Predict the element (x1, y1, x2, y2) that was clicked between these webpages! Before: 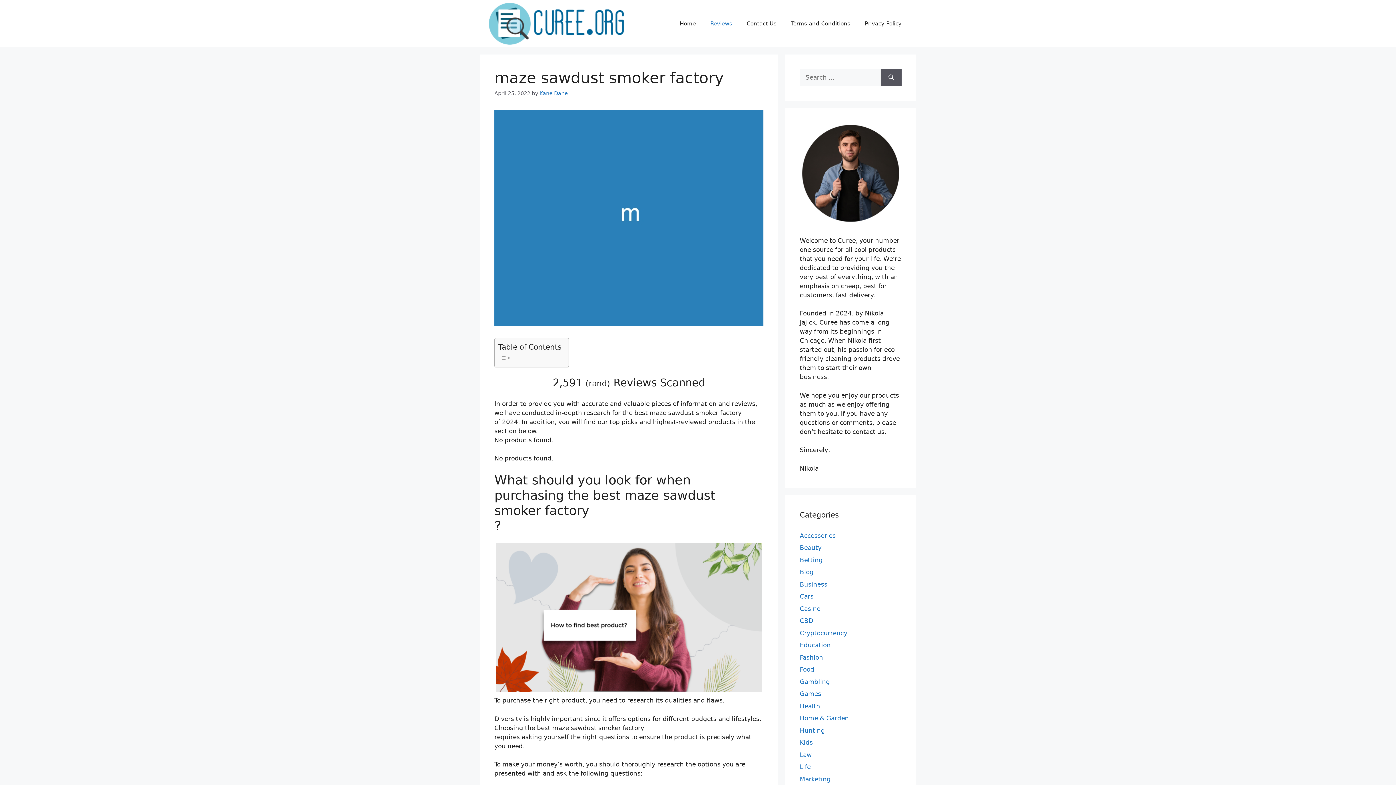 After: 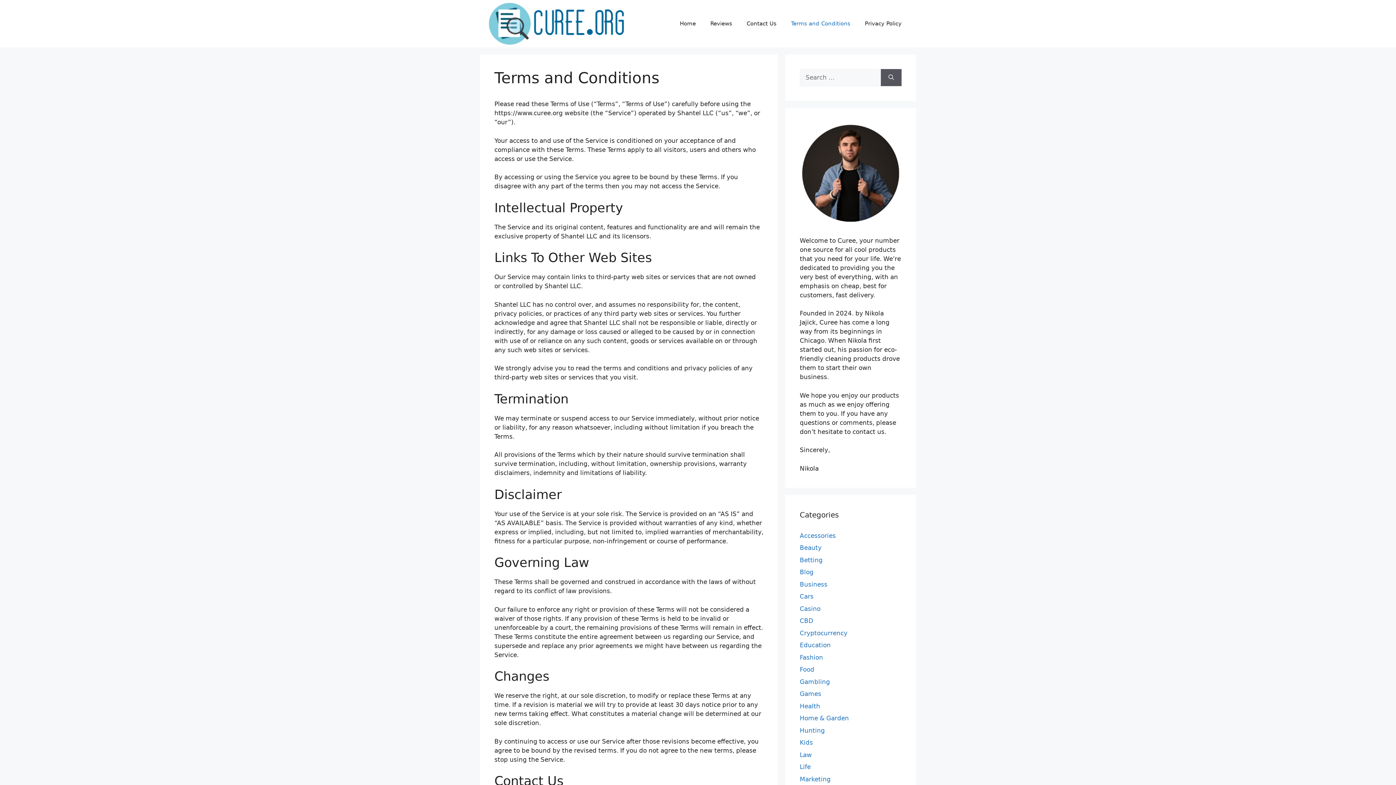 Action: bbox: (784, 12, 857, 34) label: Terms and Conditions